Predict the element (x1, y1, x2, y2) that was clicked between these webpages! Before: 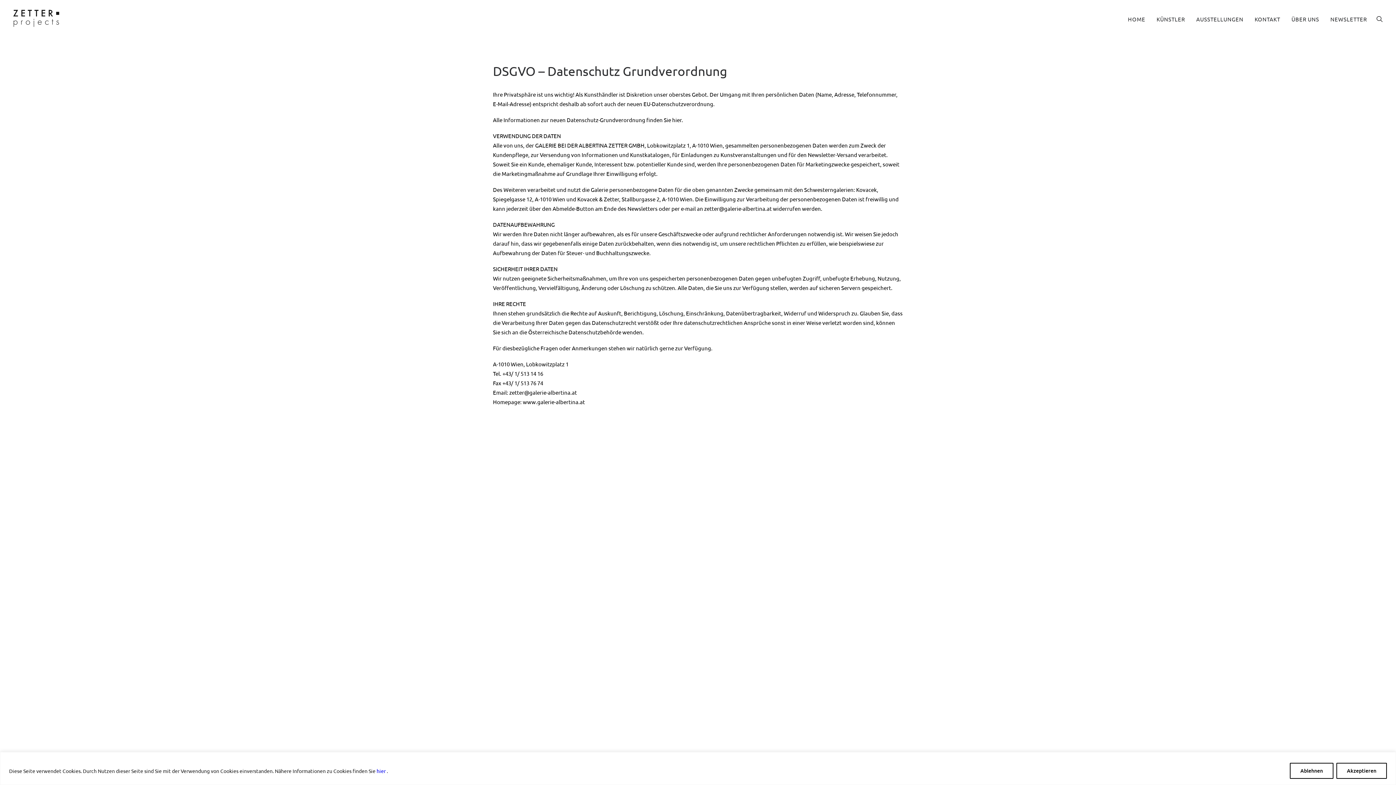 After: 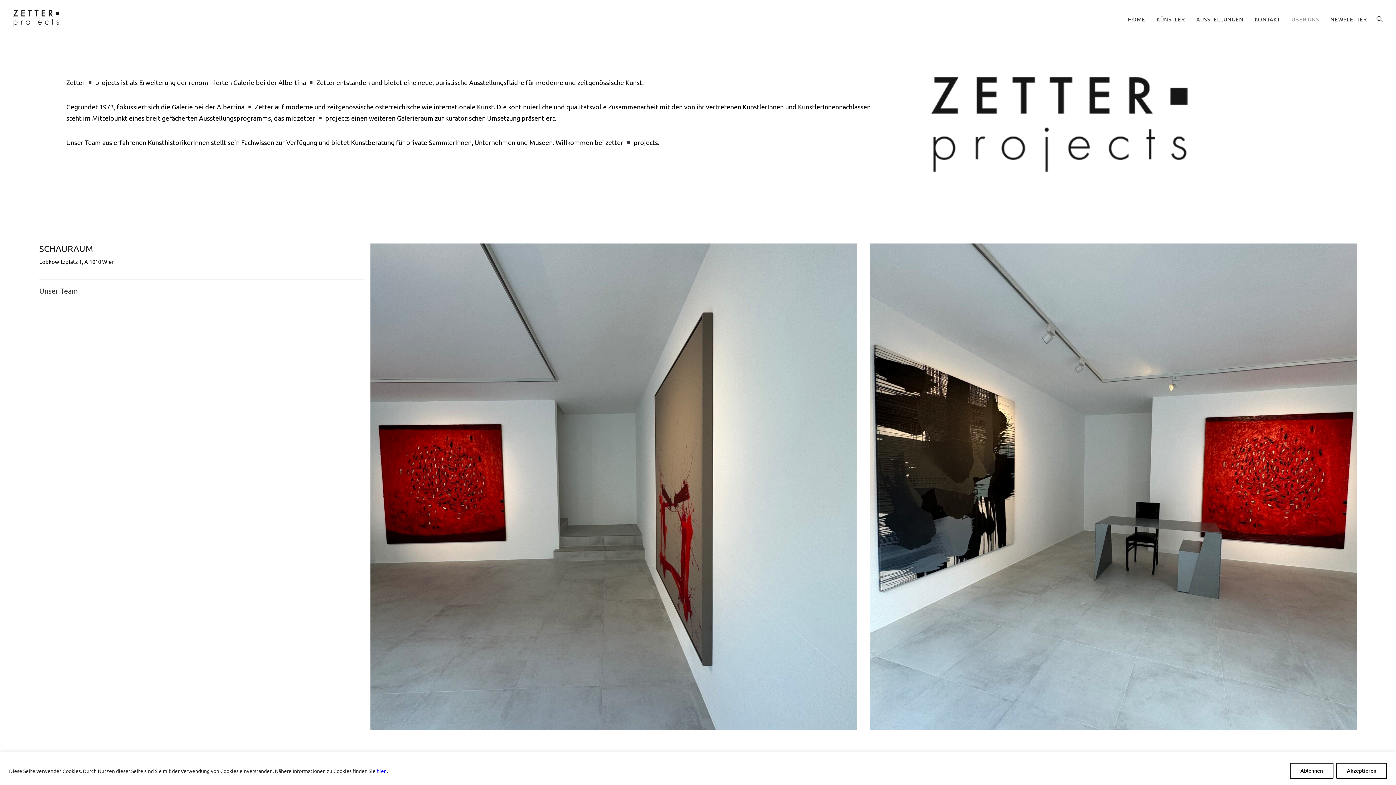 Action: bbox: (1286, 0, 1324, 37) label: ÜBER UNS